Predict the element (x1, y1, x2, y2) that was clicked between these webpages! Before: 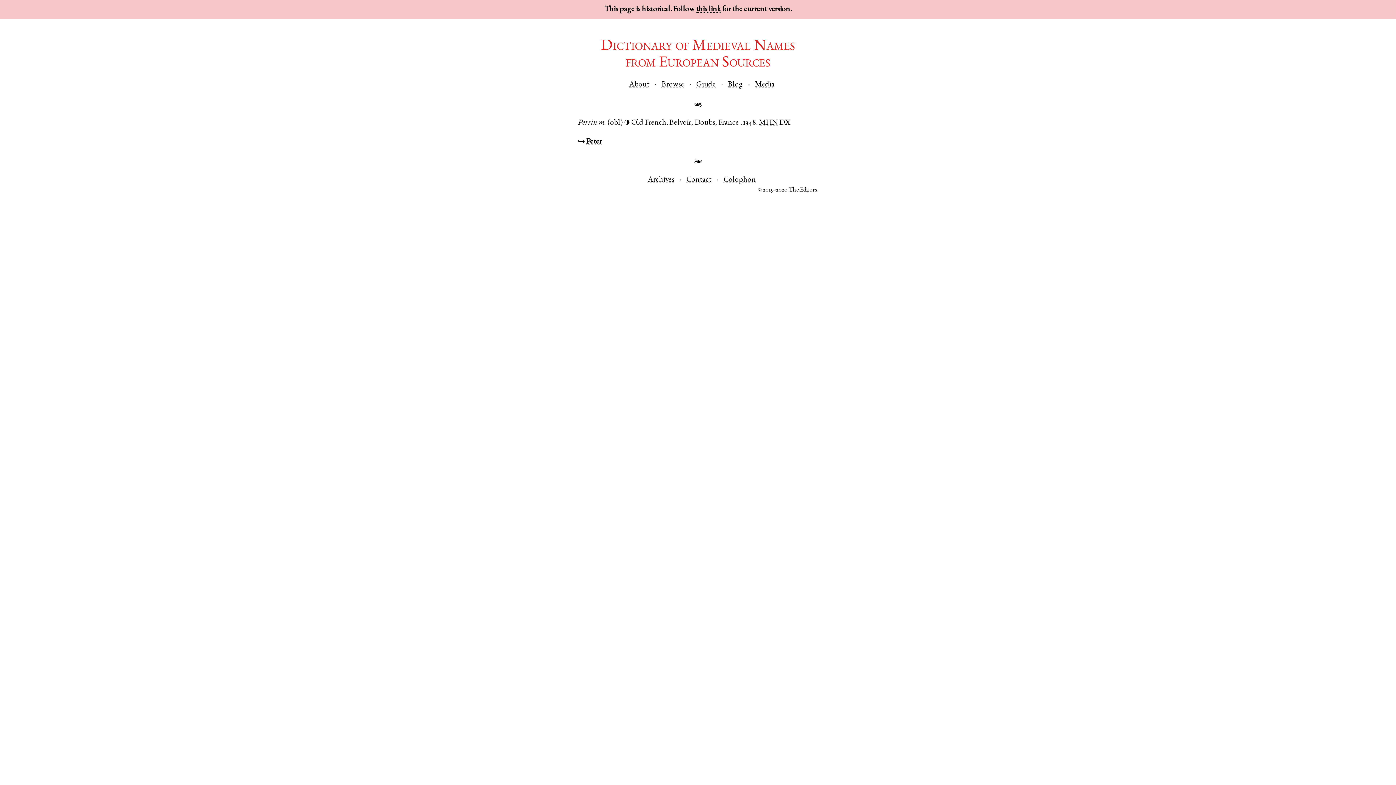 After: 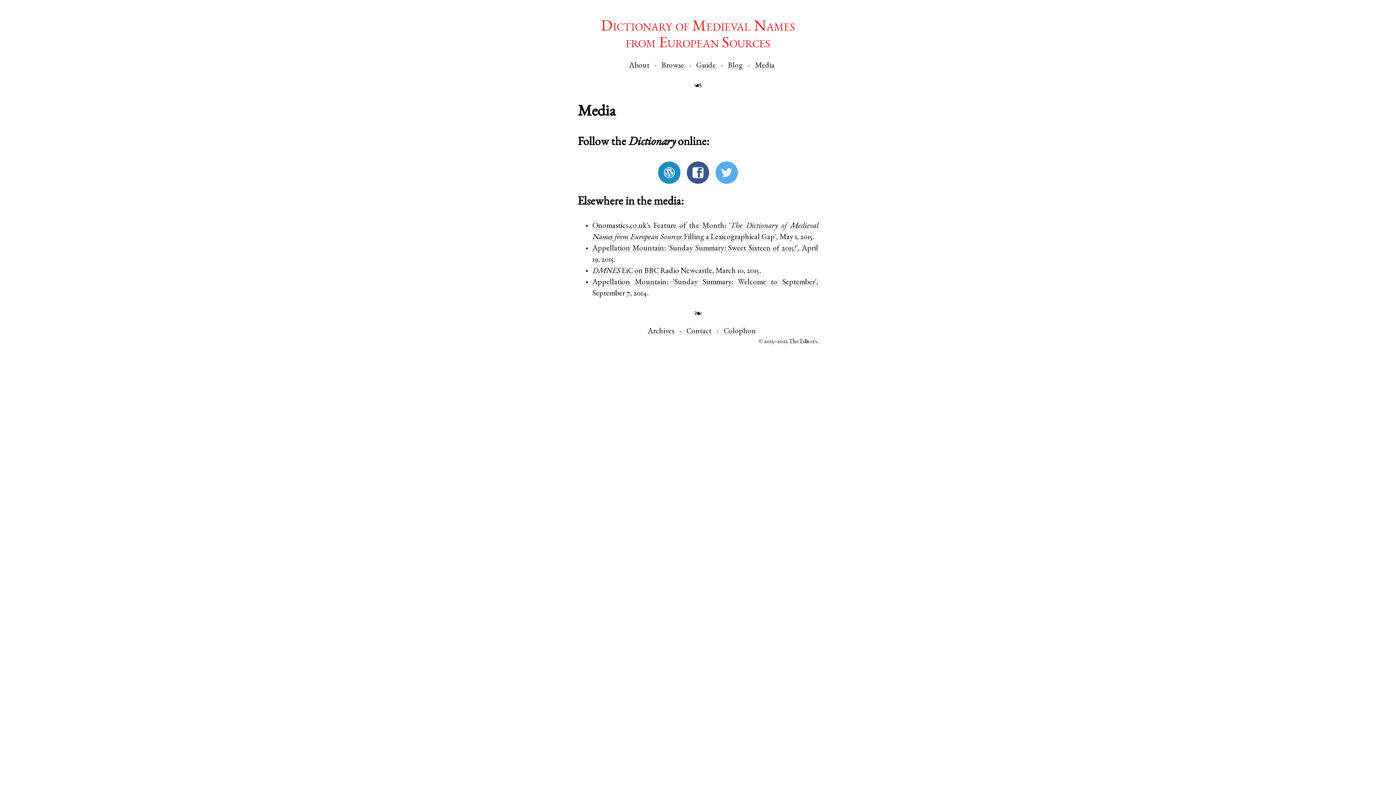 Action: bbox: (755, 81, 774, 88) label: Media